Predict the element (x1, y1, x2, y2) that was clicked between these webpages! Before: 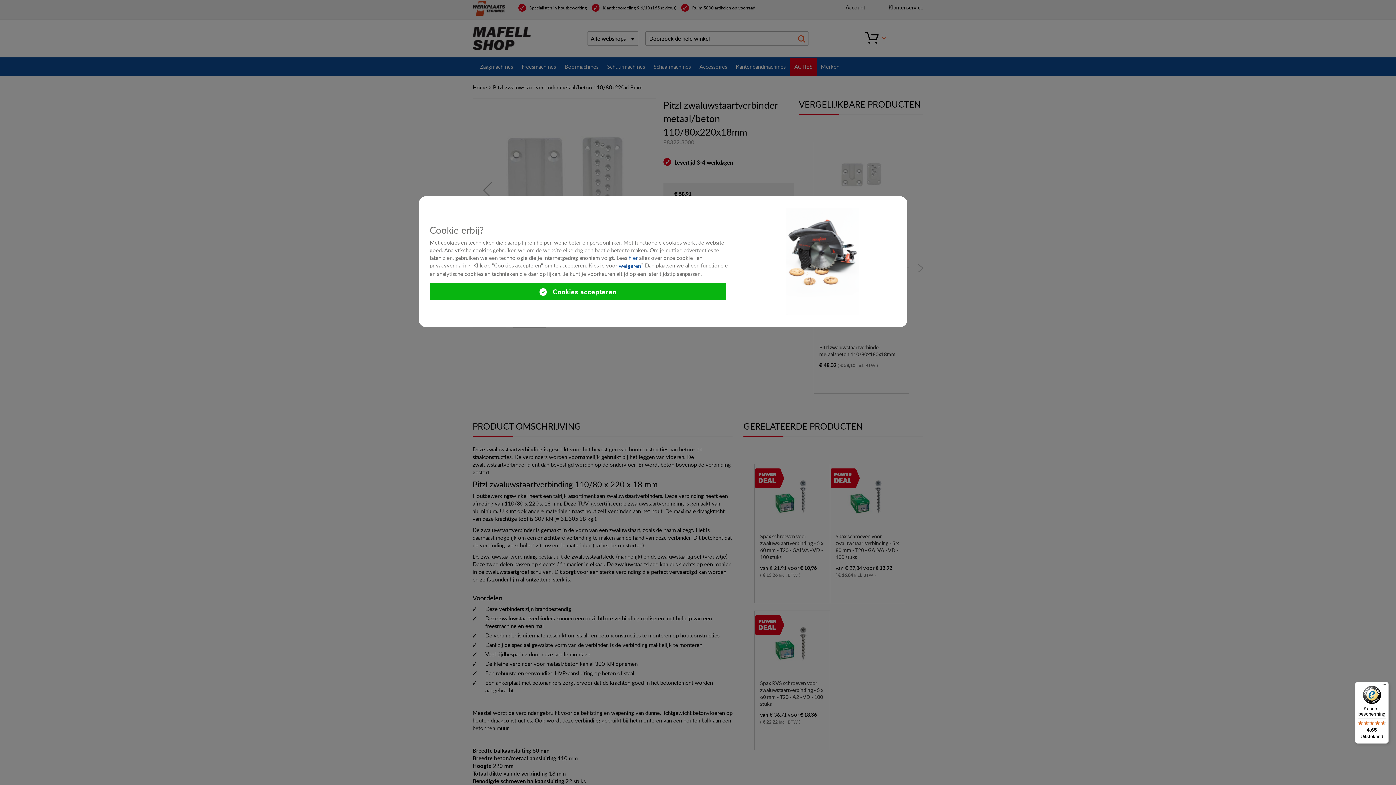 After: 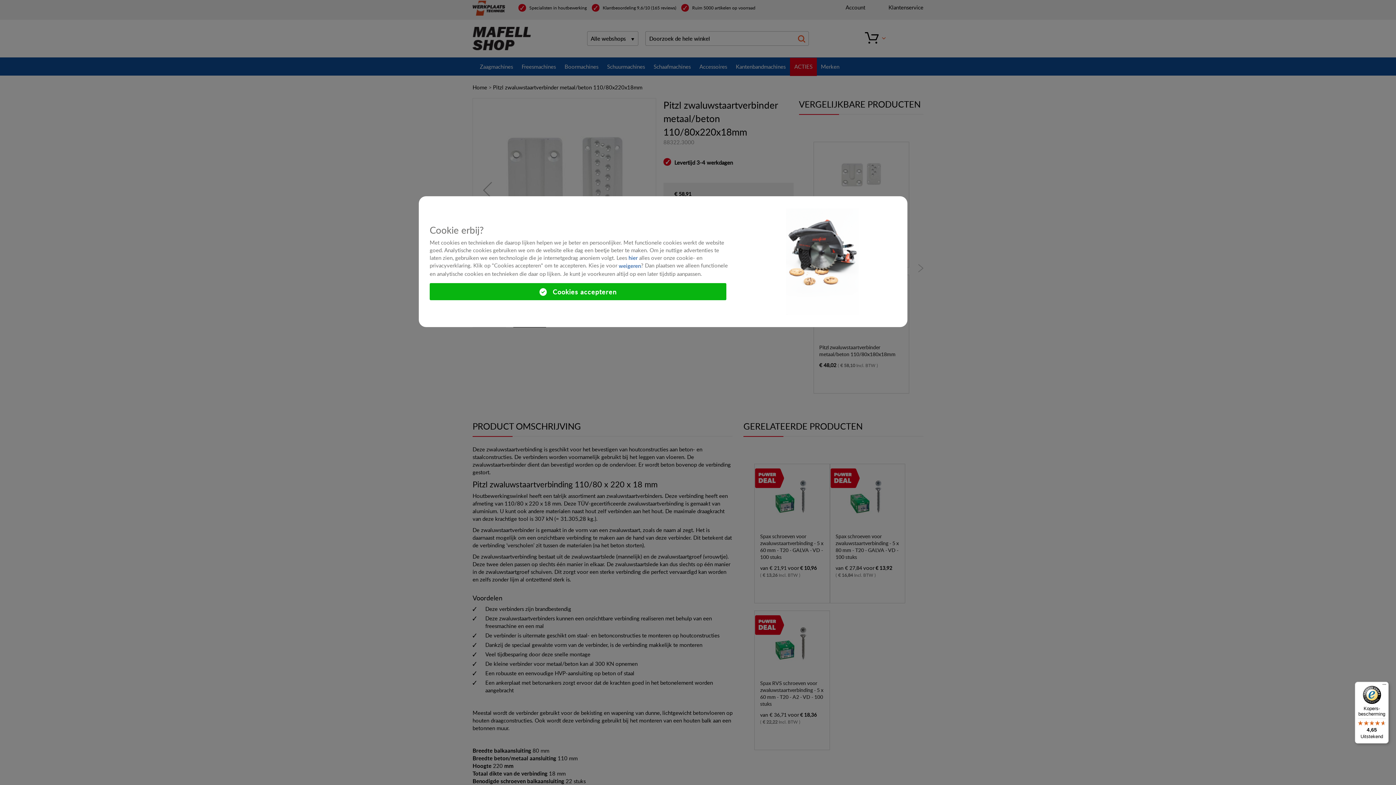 Action: label: Kopers-bescherming

4,65

Uitstekend bbox: (1355, 682, 1389, 744)